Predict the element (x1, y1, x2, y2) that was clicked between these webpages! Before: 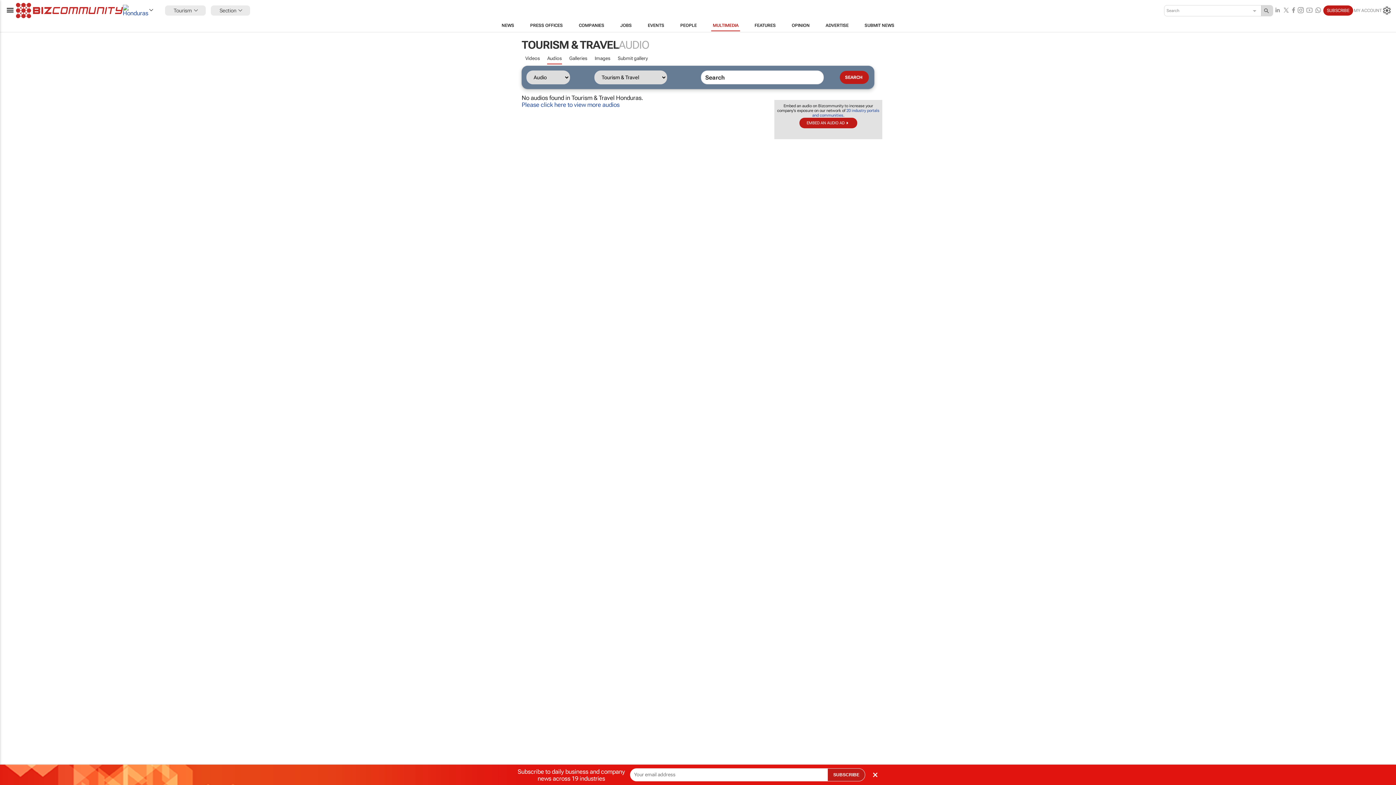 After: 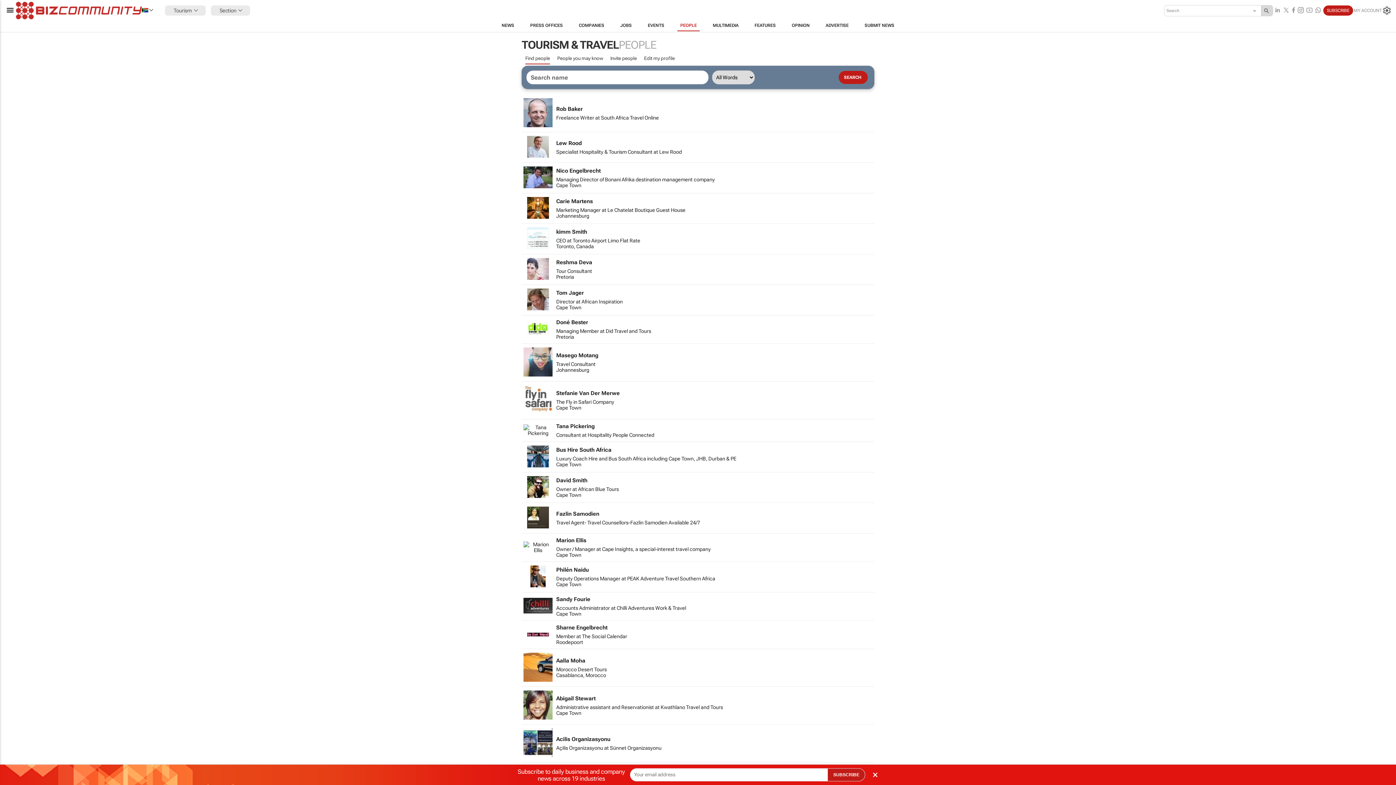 Action: bbox: (672, 19, 704, 31) label: PEOPLE